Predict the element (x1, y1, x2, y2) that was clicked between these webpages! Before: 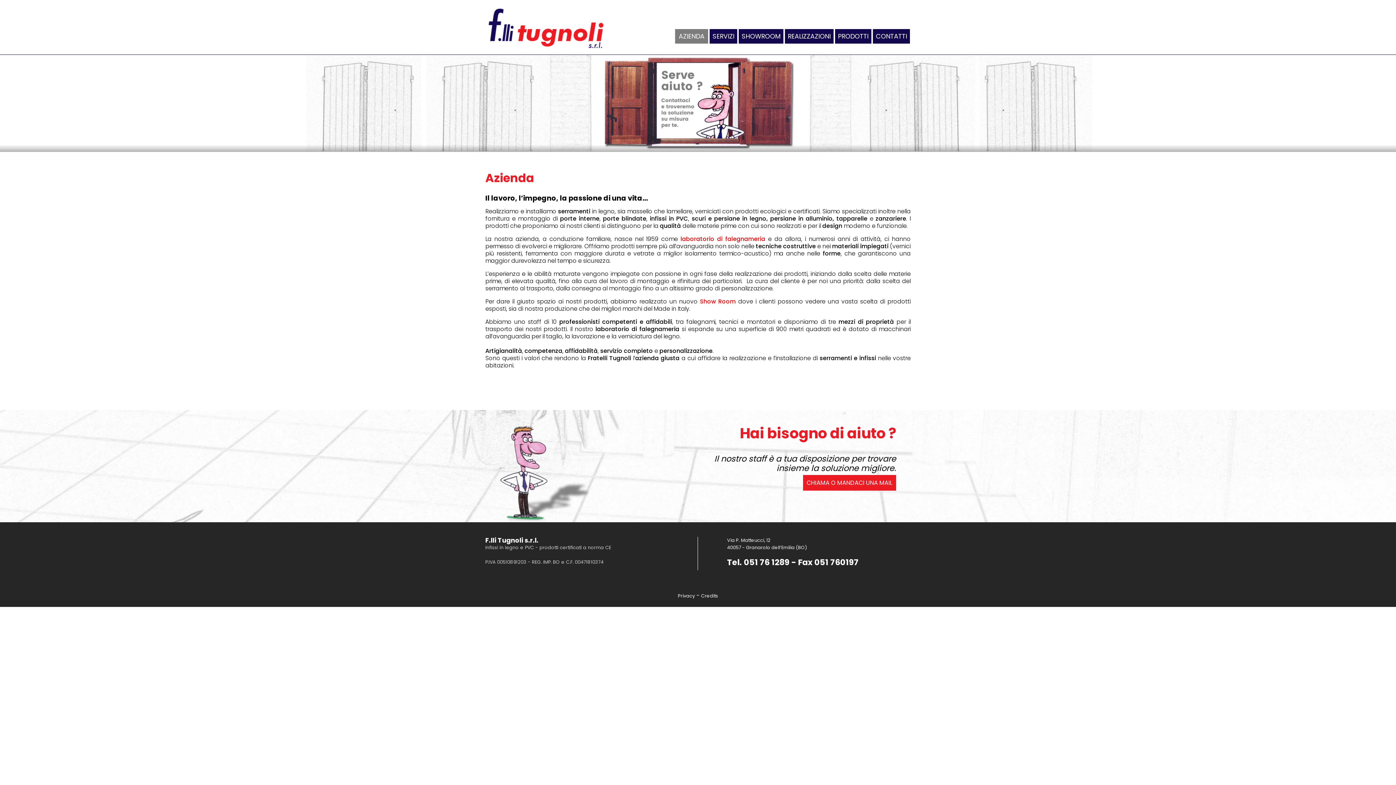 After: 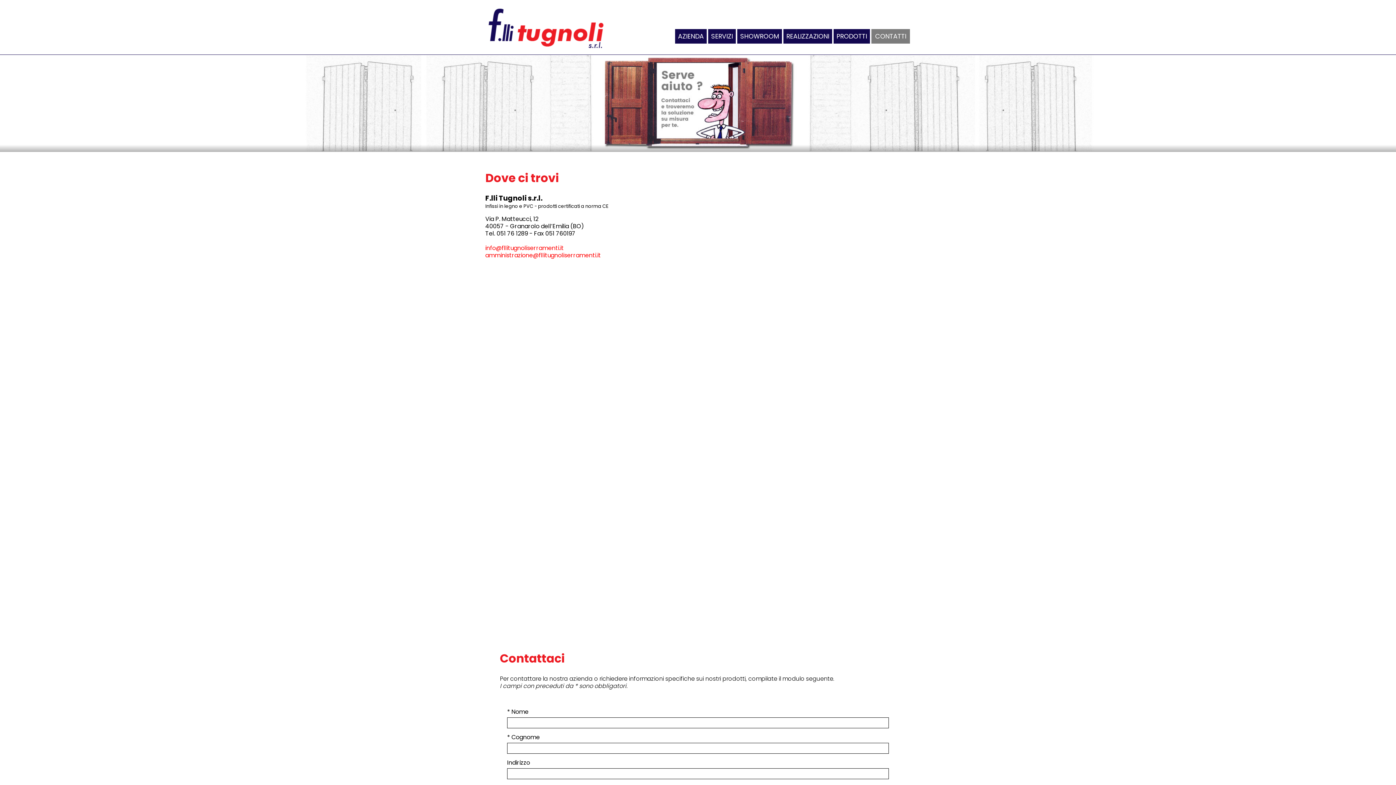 Action: bbox: (803, 475, 896, 491) label: CHIAMA O MANDACI UNA MAIL